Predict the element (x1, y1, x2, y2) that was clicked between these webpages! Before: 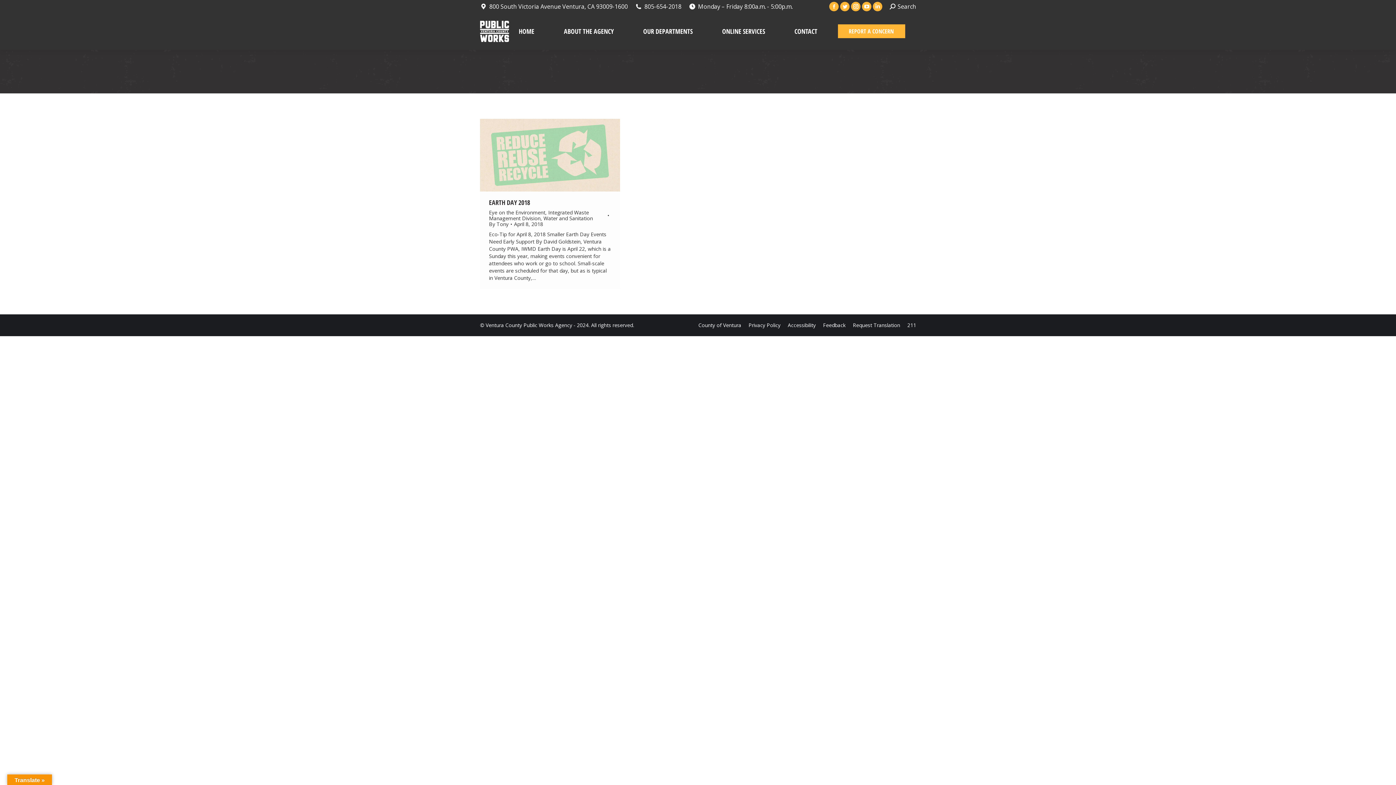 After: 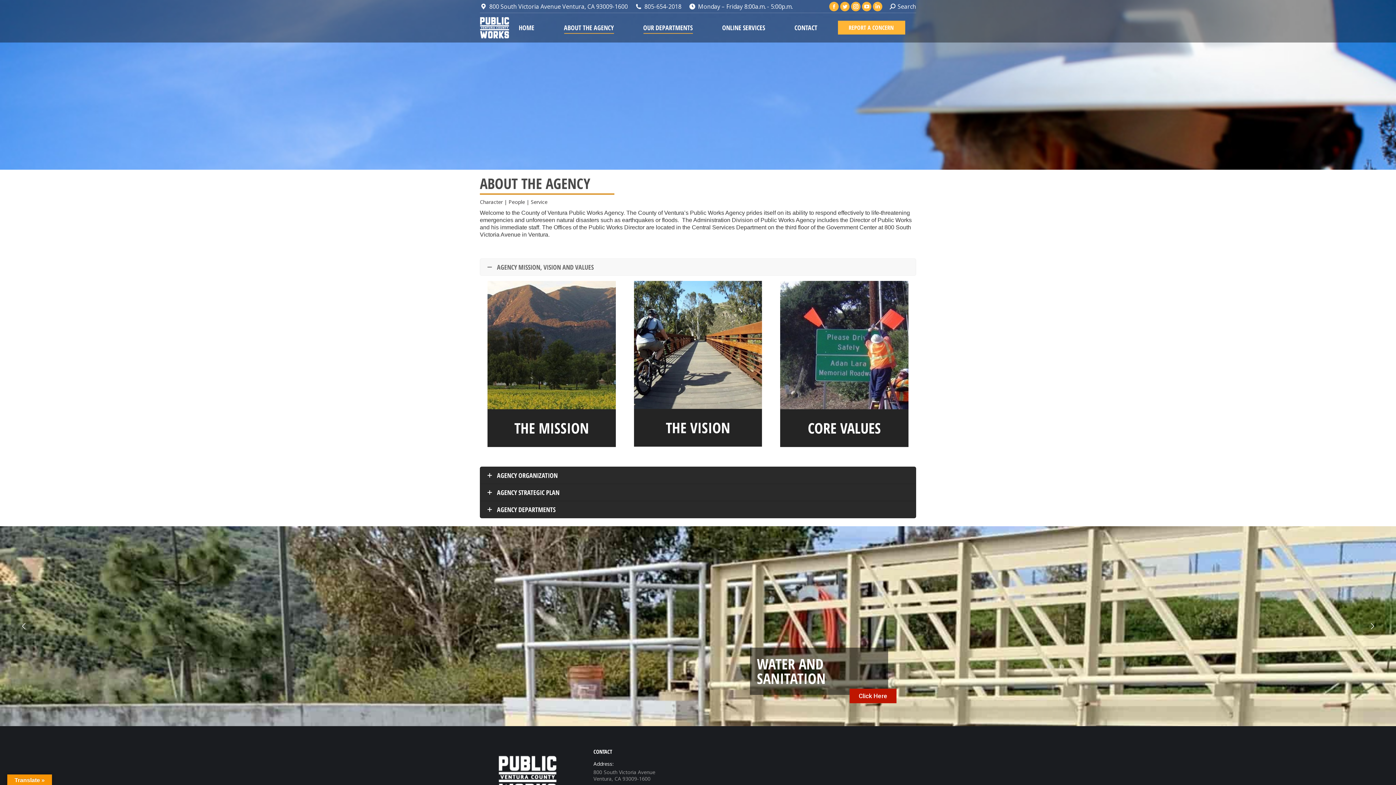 Action: bbox: (554, 19, 623, 43) label: ABOUT THE AGENCY